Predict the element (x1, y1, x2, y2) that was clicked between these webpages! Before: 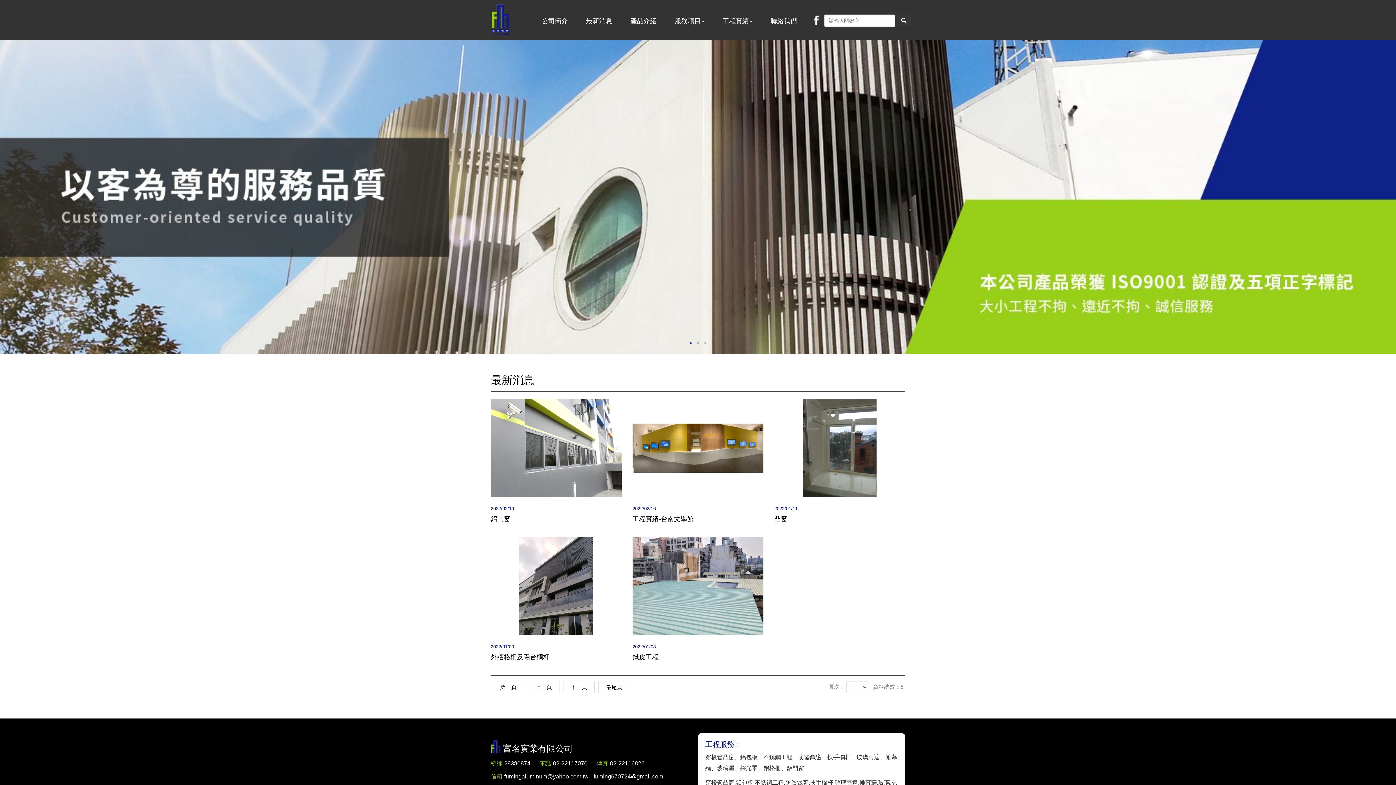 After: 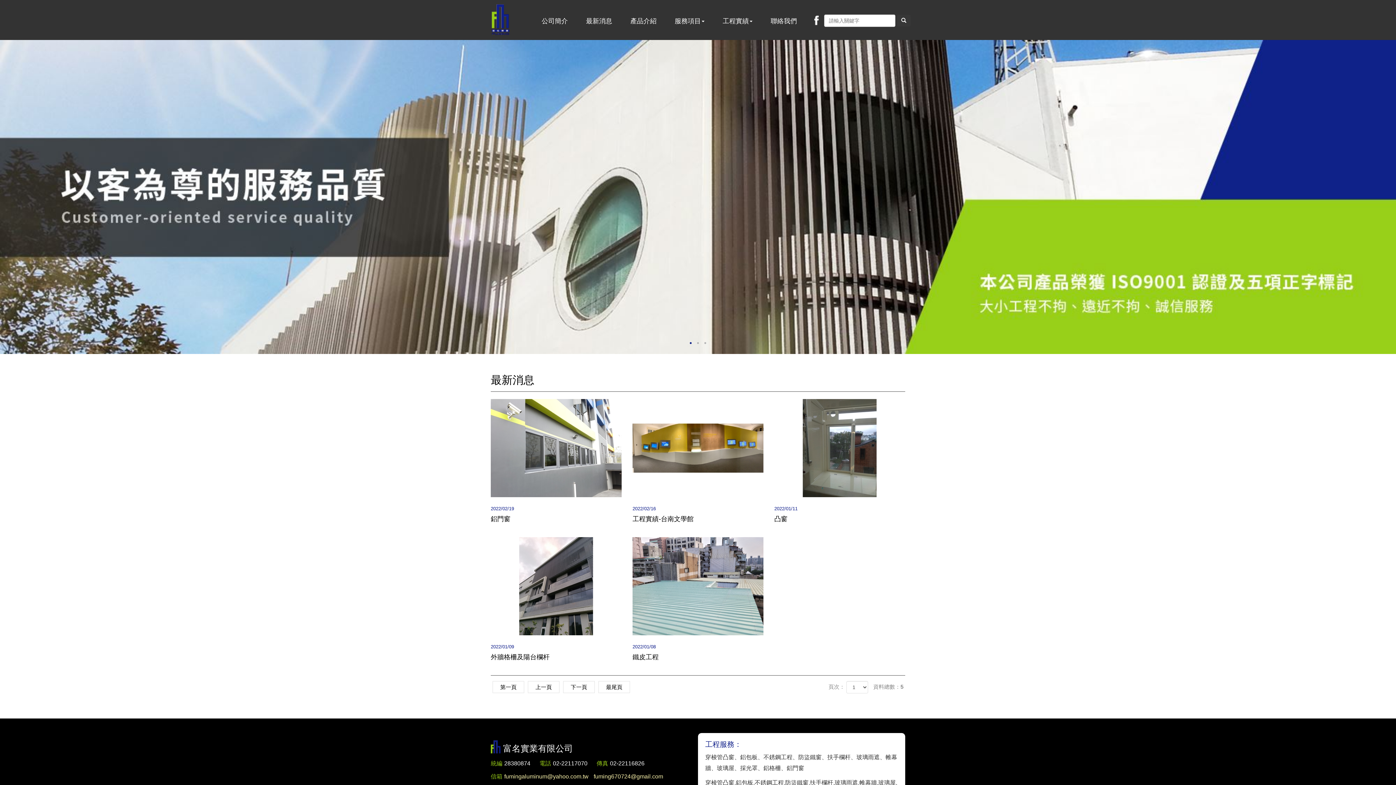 Action: bbox: (504, 772, 663, 781) label: fumingaluminum@yahoo.com.tw fuming670724@gmail.com